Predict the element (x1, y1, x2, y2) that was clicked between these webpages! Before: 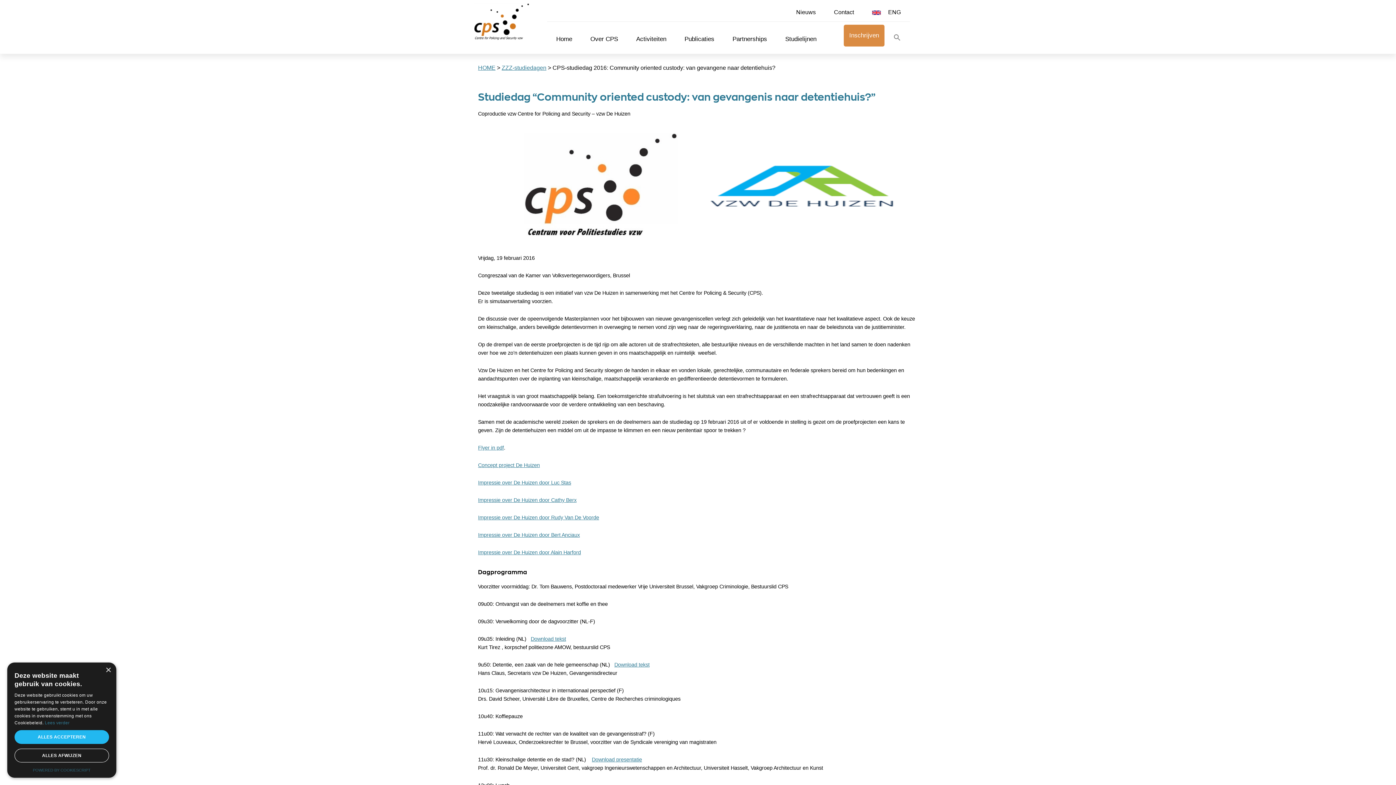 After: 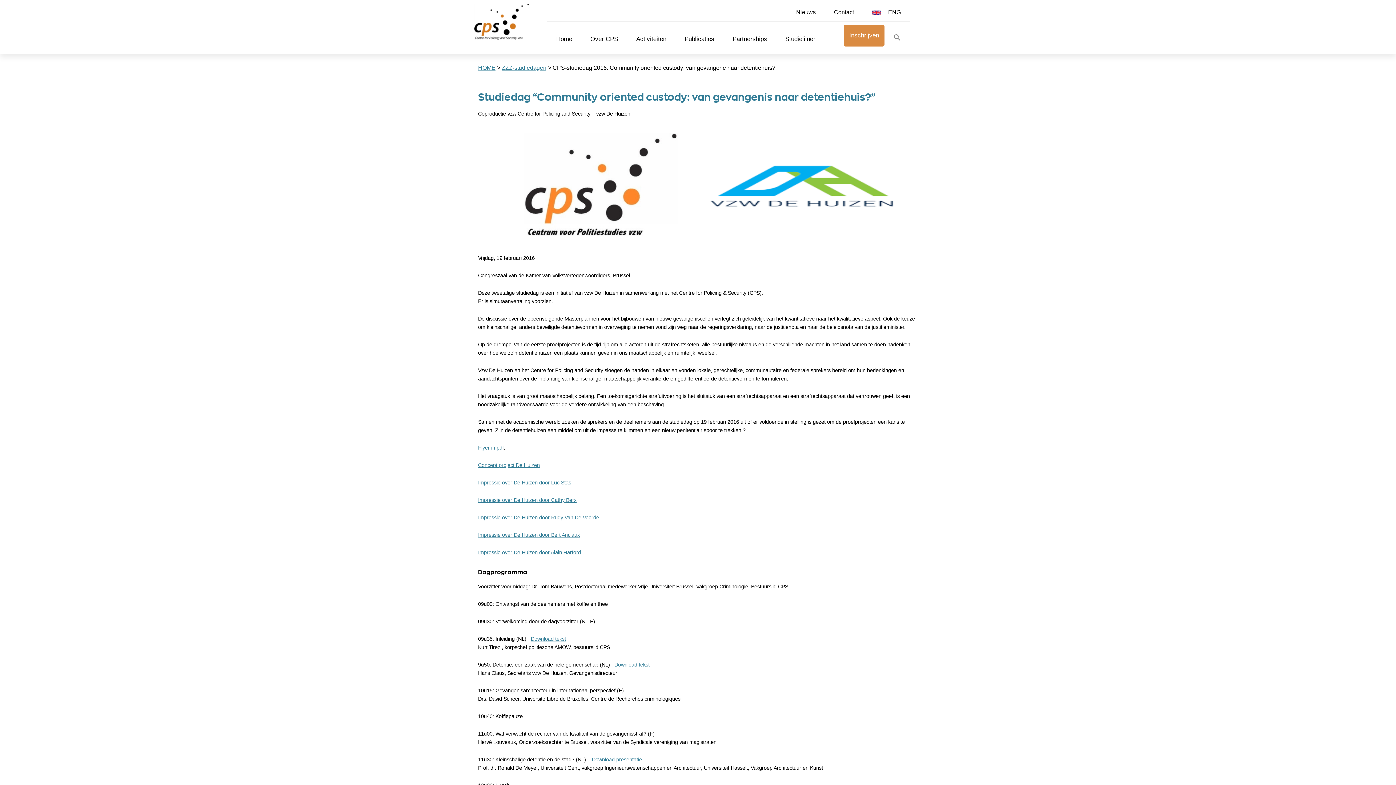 Action: label: Close bbox: (105, 668, 110, 673)